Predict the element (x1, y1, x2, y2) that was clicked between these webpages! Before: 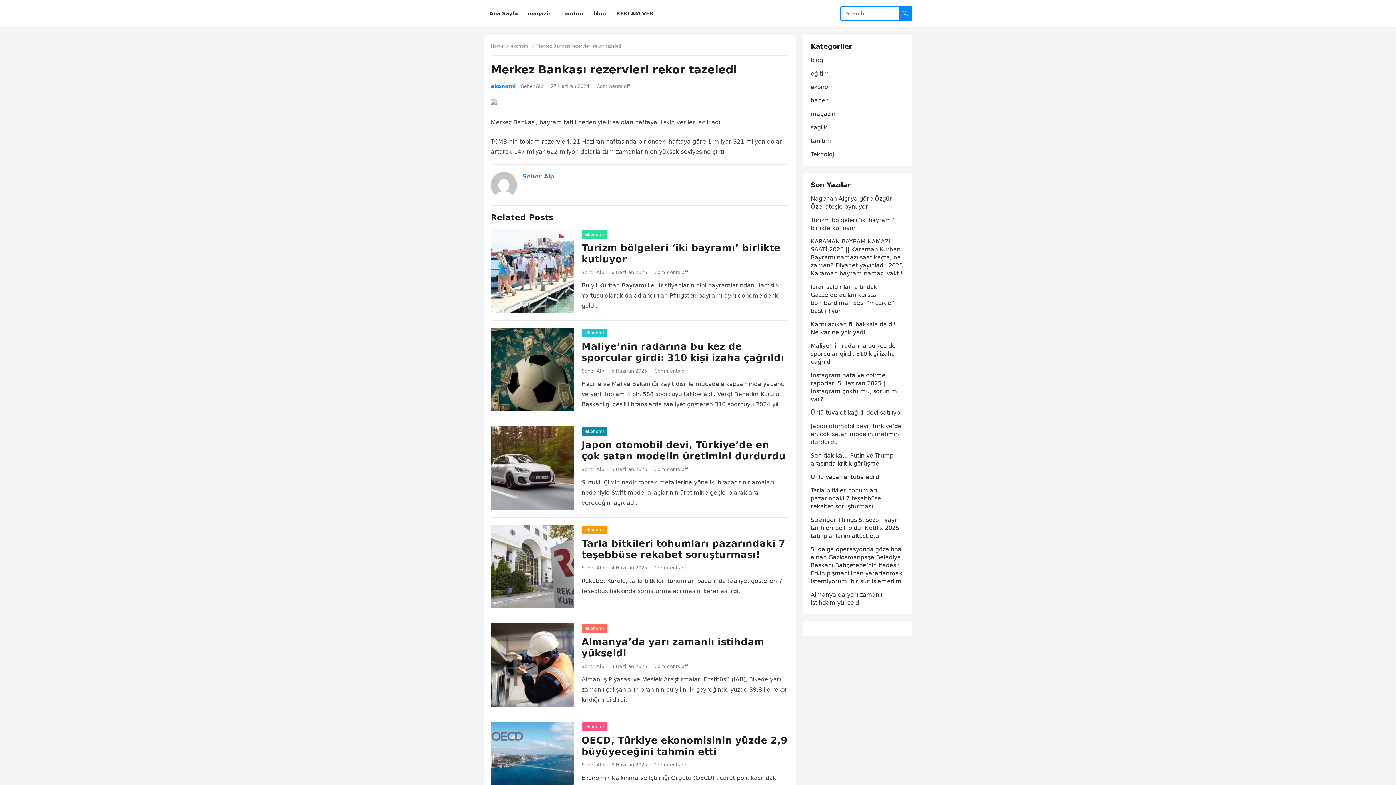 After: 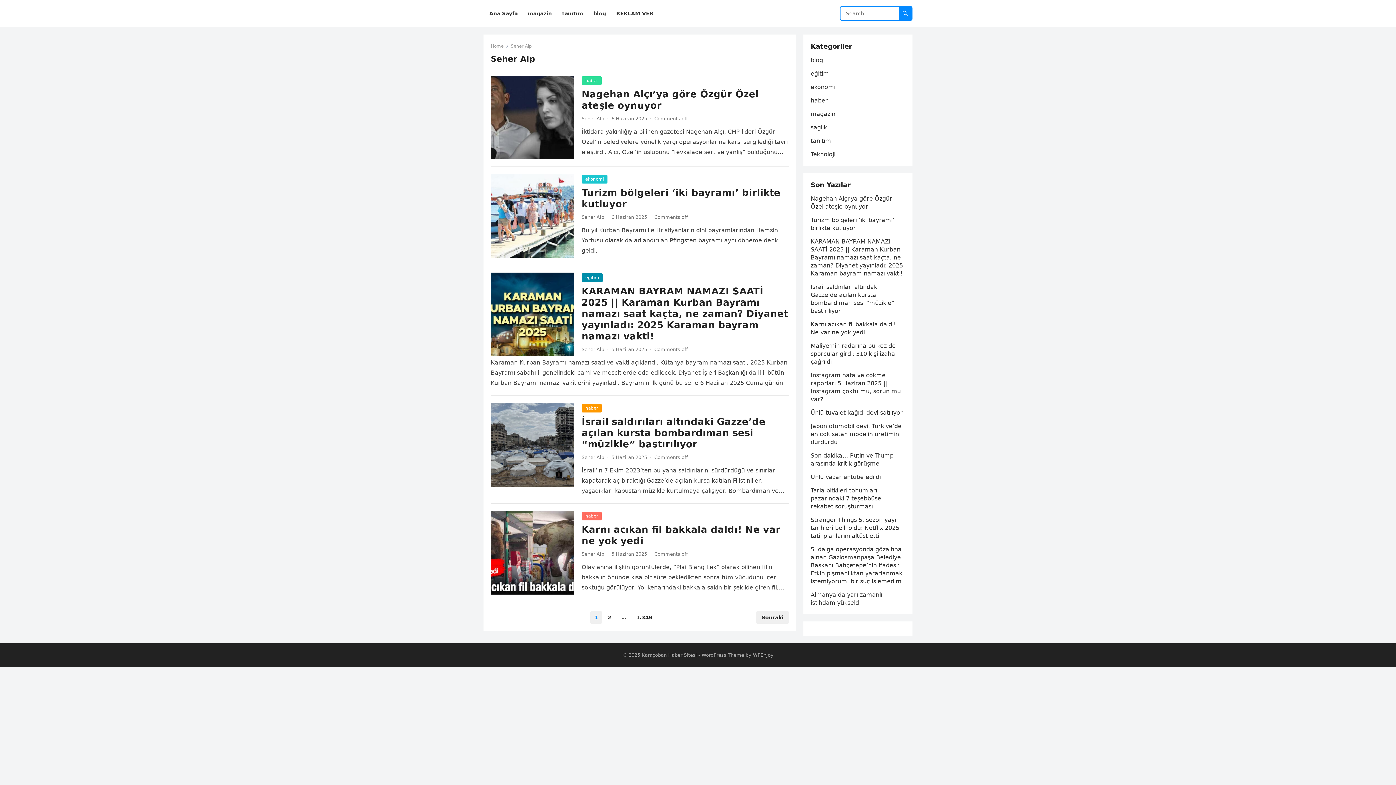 Action: label: Seher Alp bbox: (581, 762, 604, 768)